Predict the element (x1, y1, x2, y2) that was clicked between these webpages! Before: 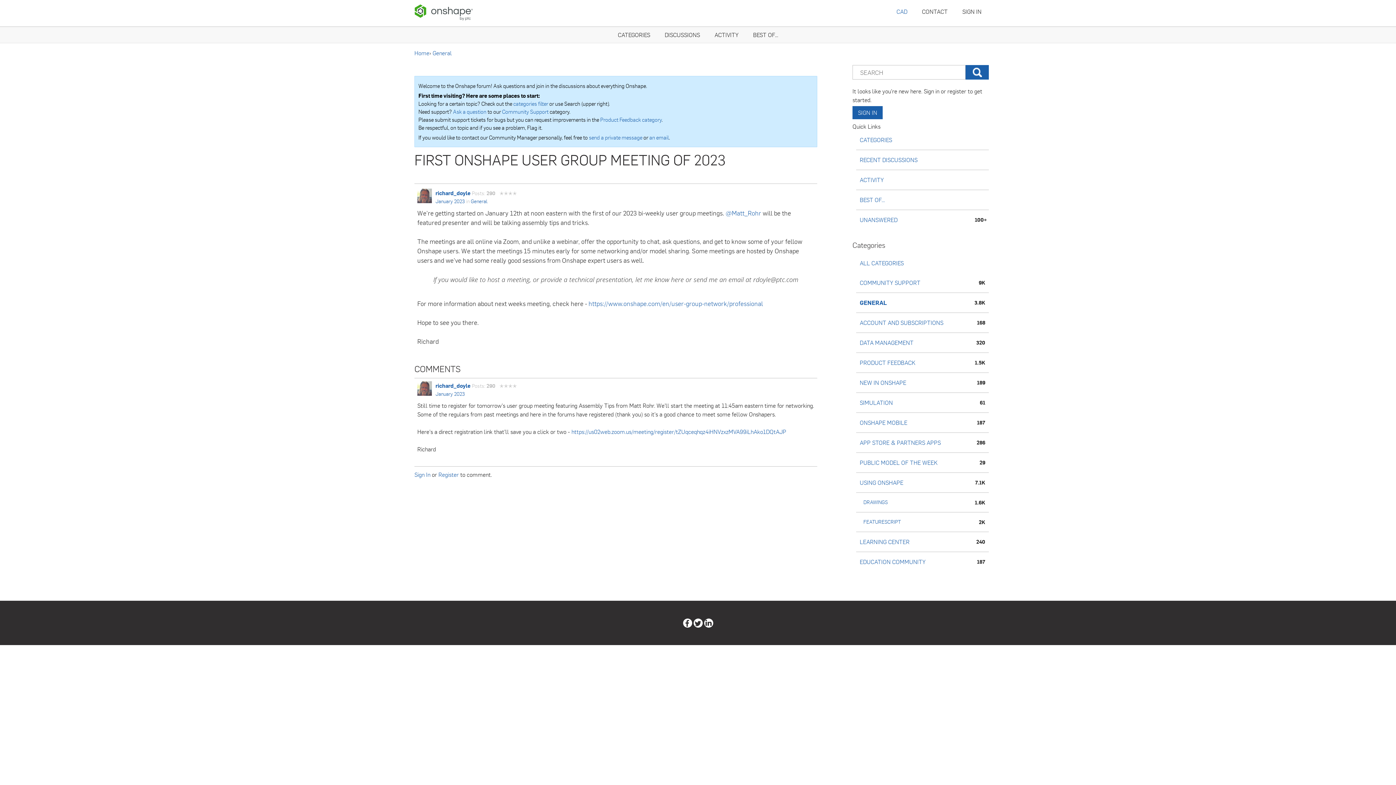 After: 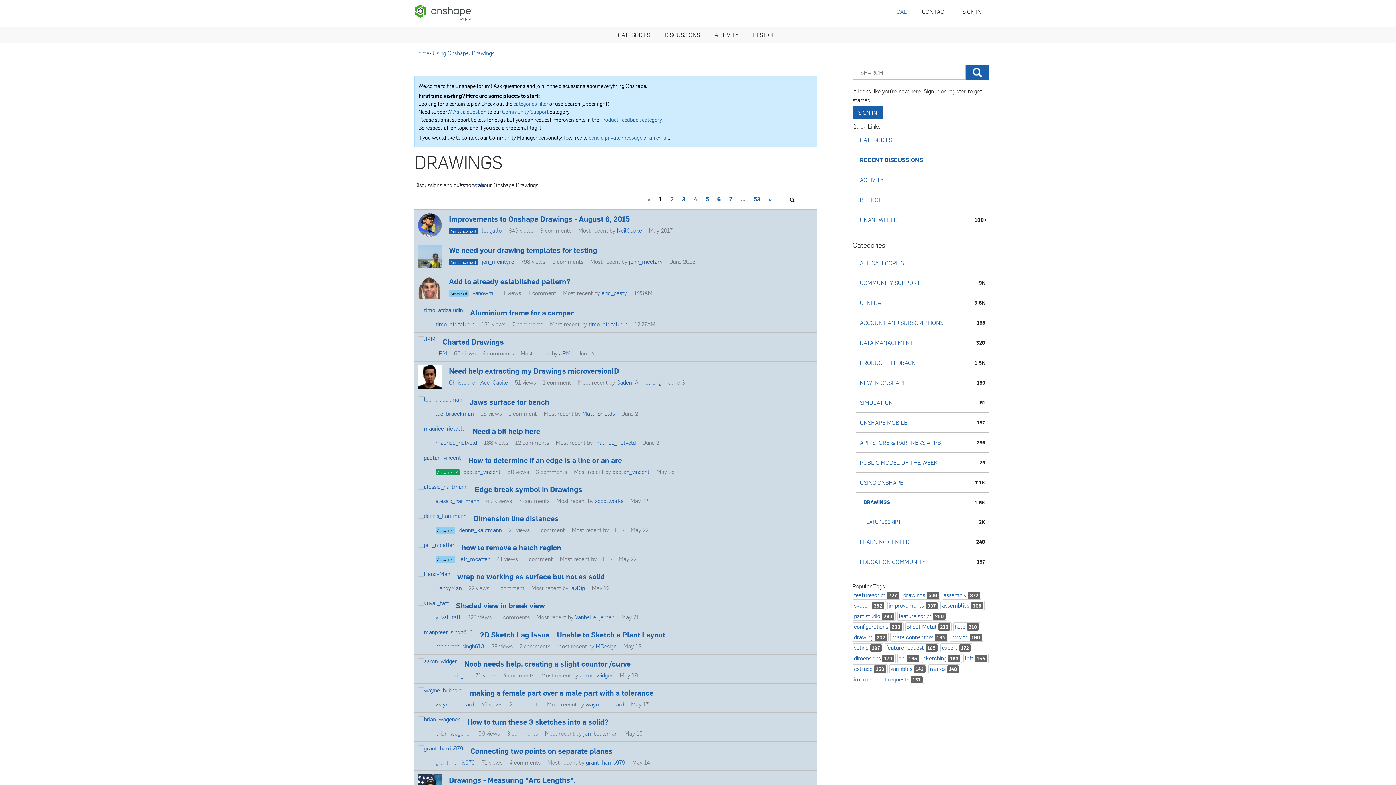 Action: bbox: (863, 498, 888, 505) label: 1.6K
DRAWINGS